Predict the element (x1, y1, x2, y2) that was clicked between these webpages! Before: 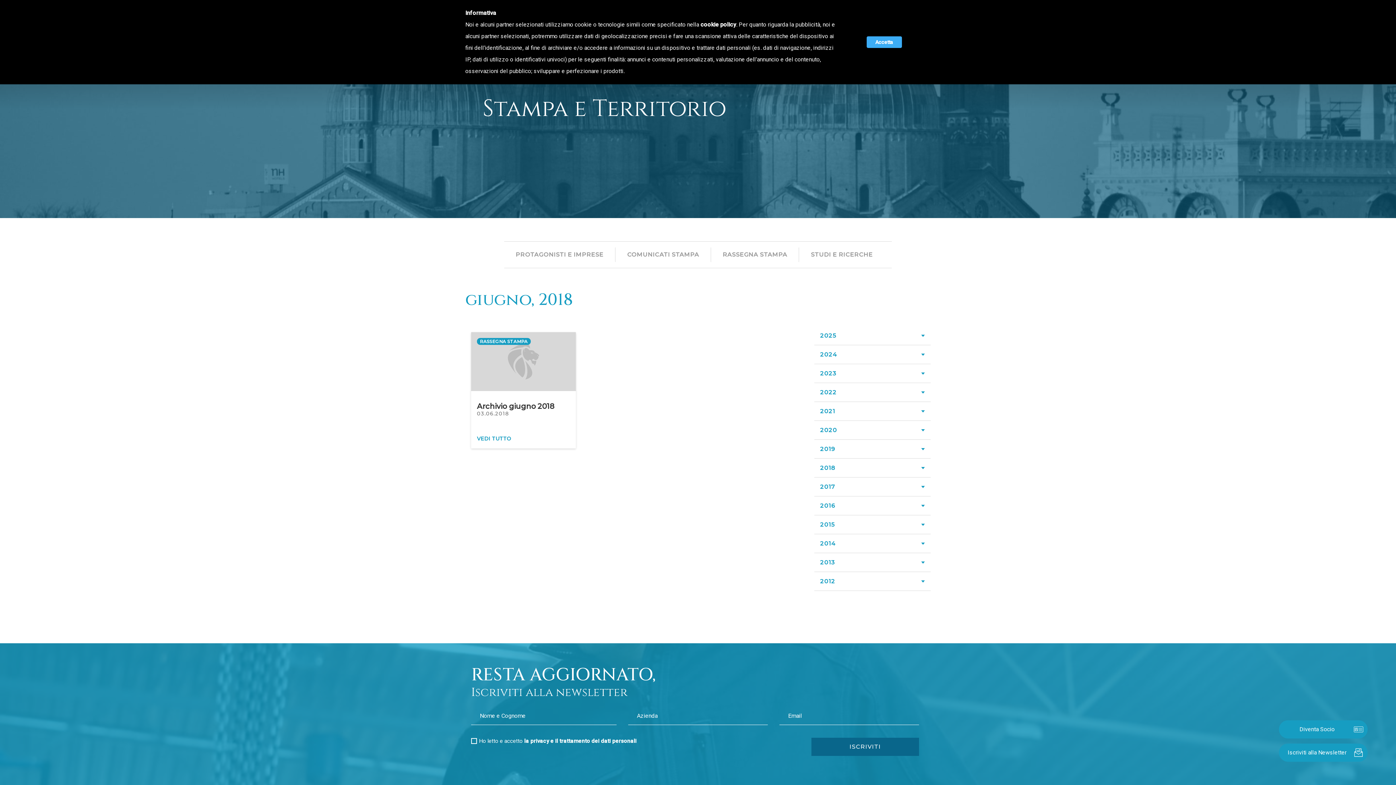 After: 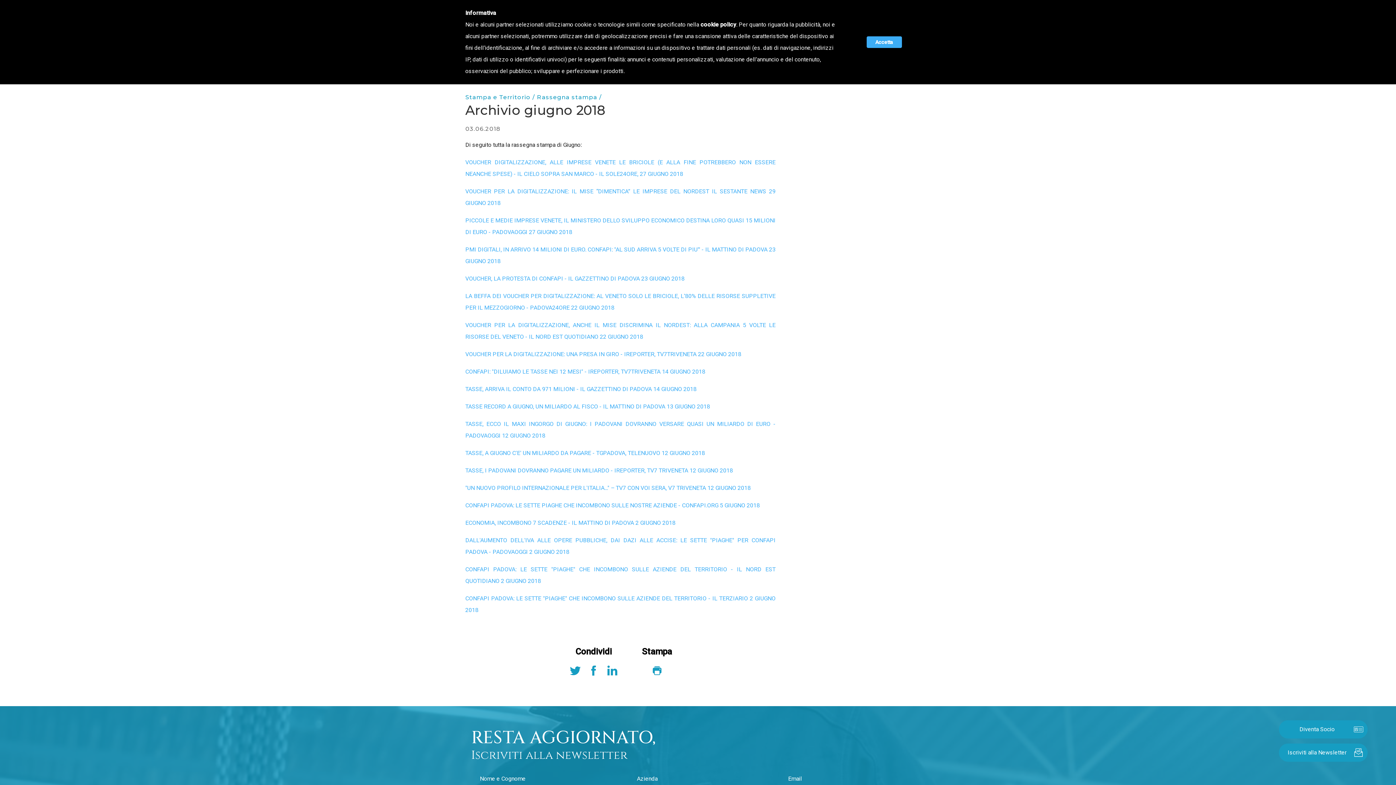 Action: bbox: (477, 435, 570, 442) label: VEDI TUTTO